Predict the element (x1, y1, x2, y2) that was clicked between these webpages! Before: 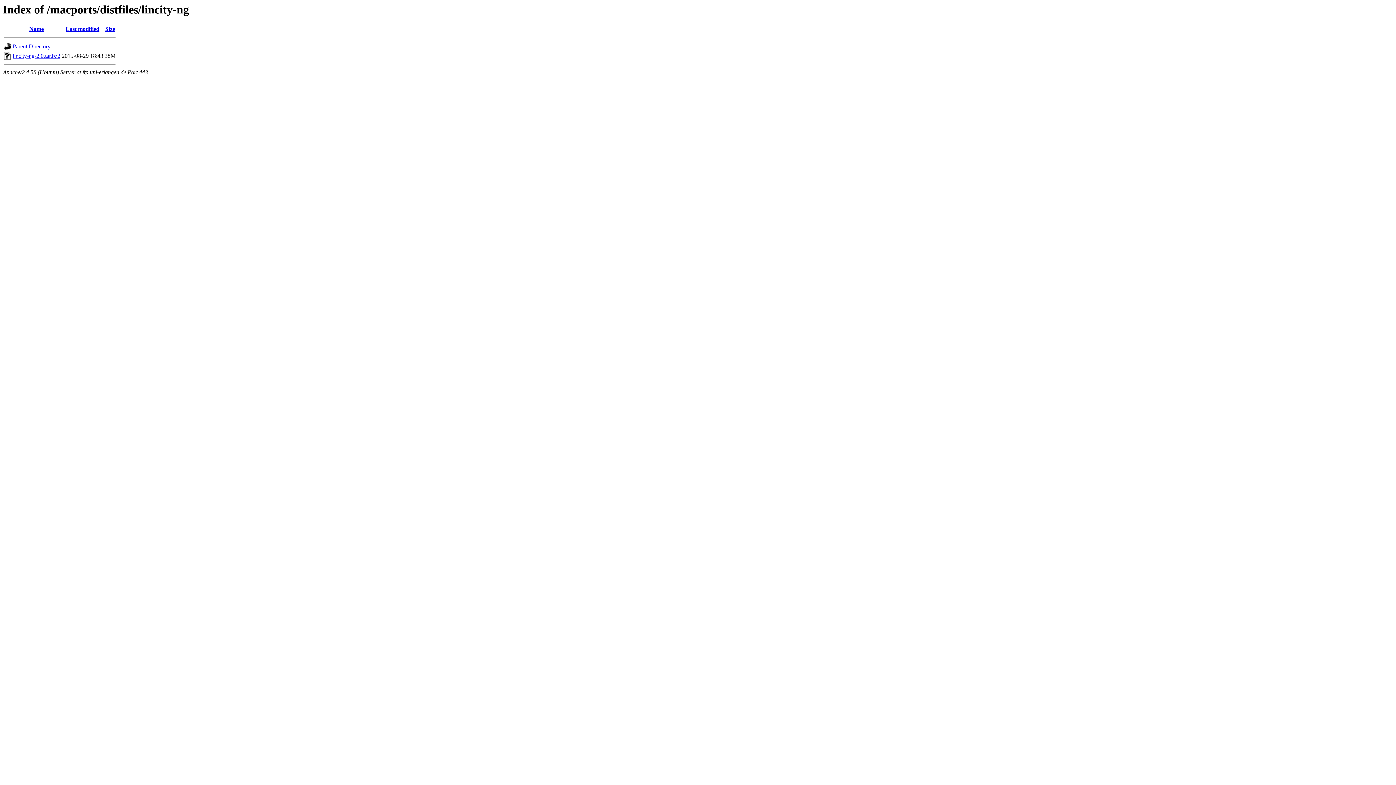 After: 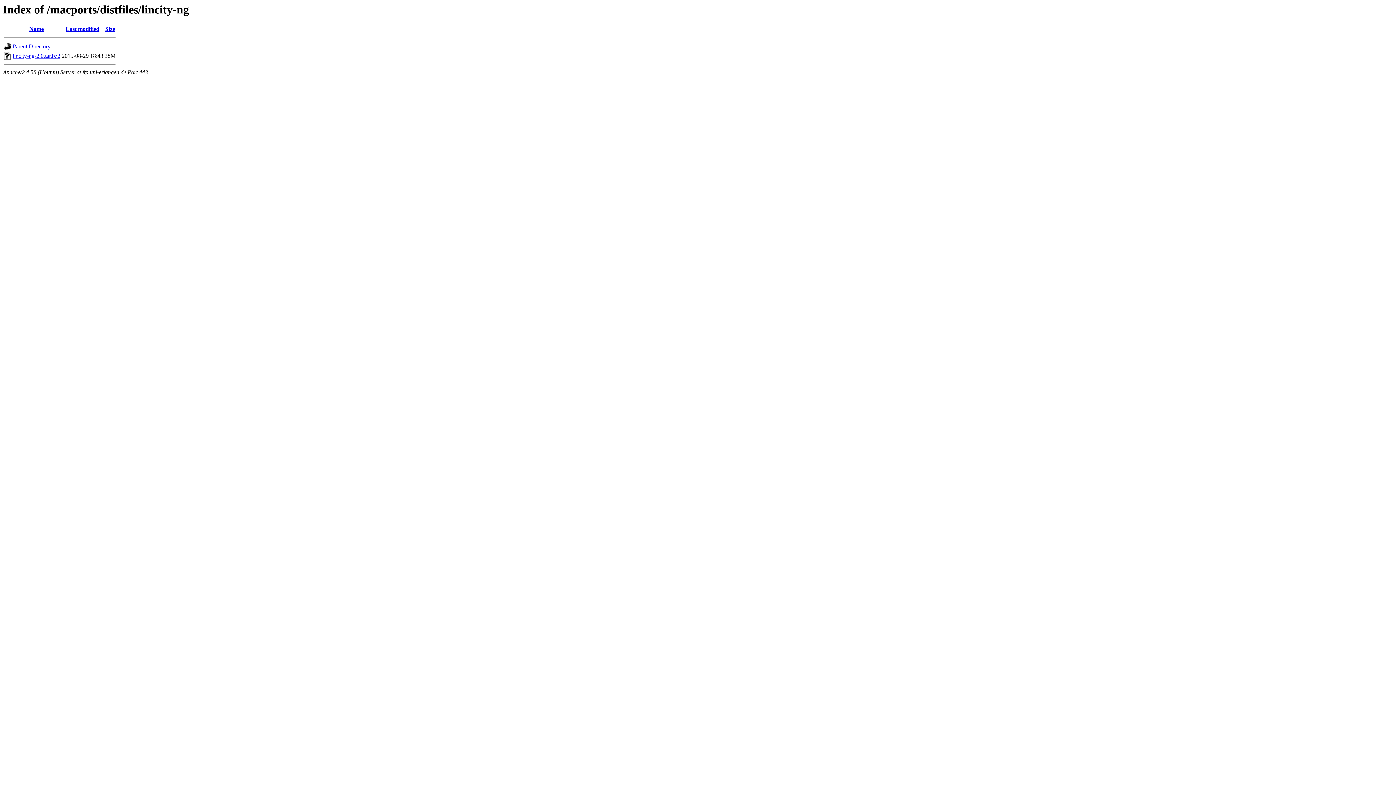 Action: bbox: (4, 55, 11, 61)